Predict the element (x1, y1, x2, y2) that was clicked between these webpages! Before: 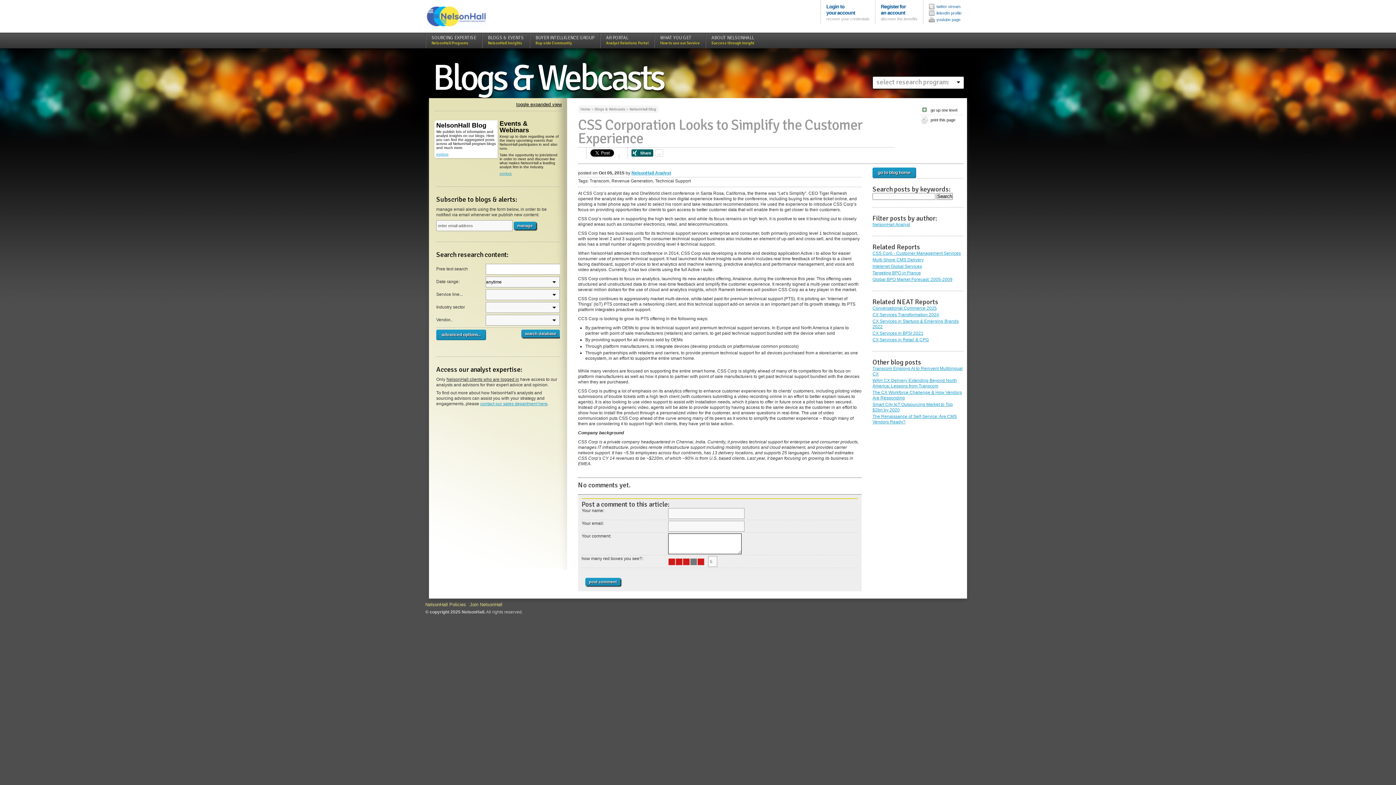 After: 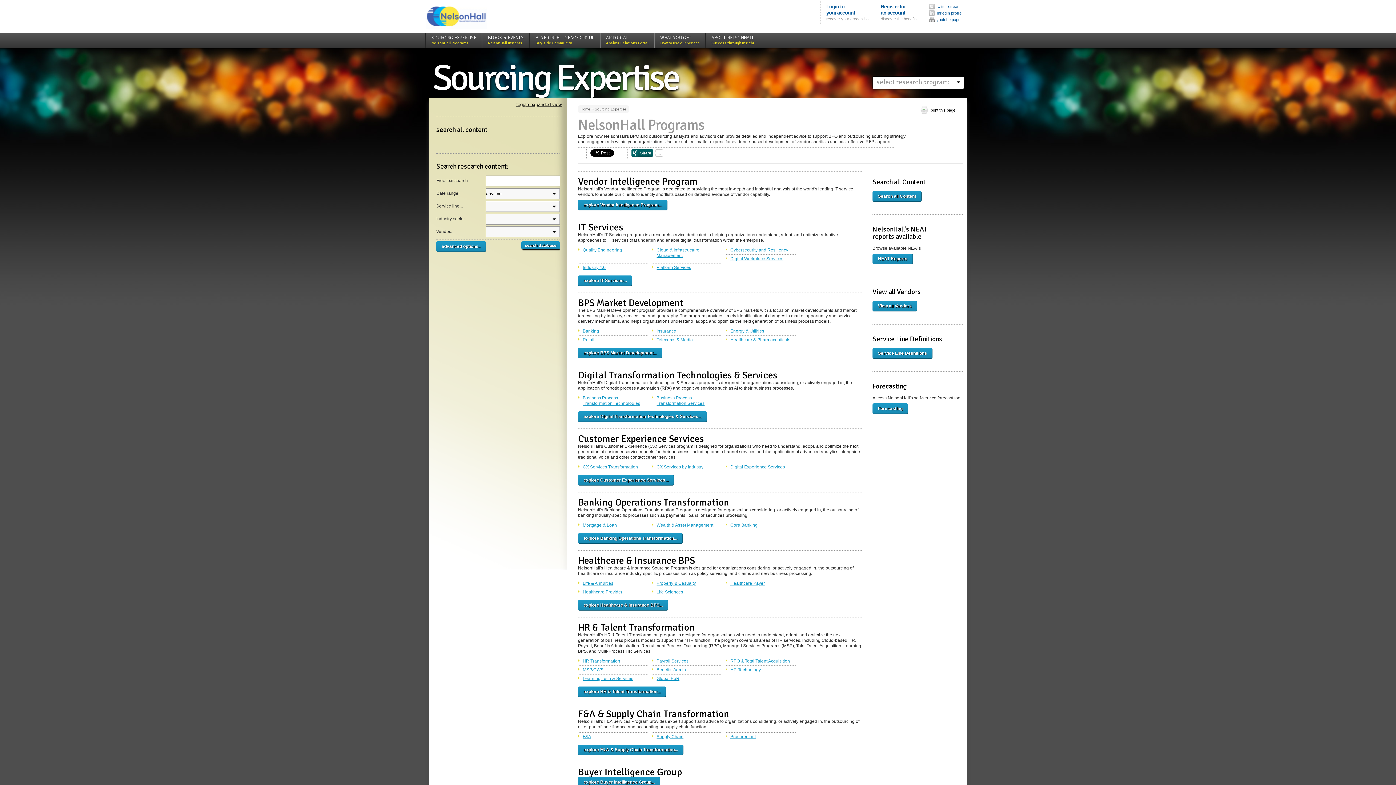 Action: bbox: (431, 34, 476, 45) label: SOURCING EXPERTISE
NelsonHall Programs